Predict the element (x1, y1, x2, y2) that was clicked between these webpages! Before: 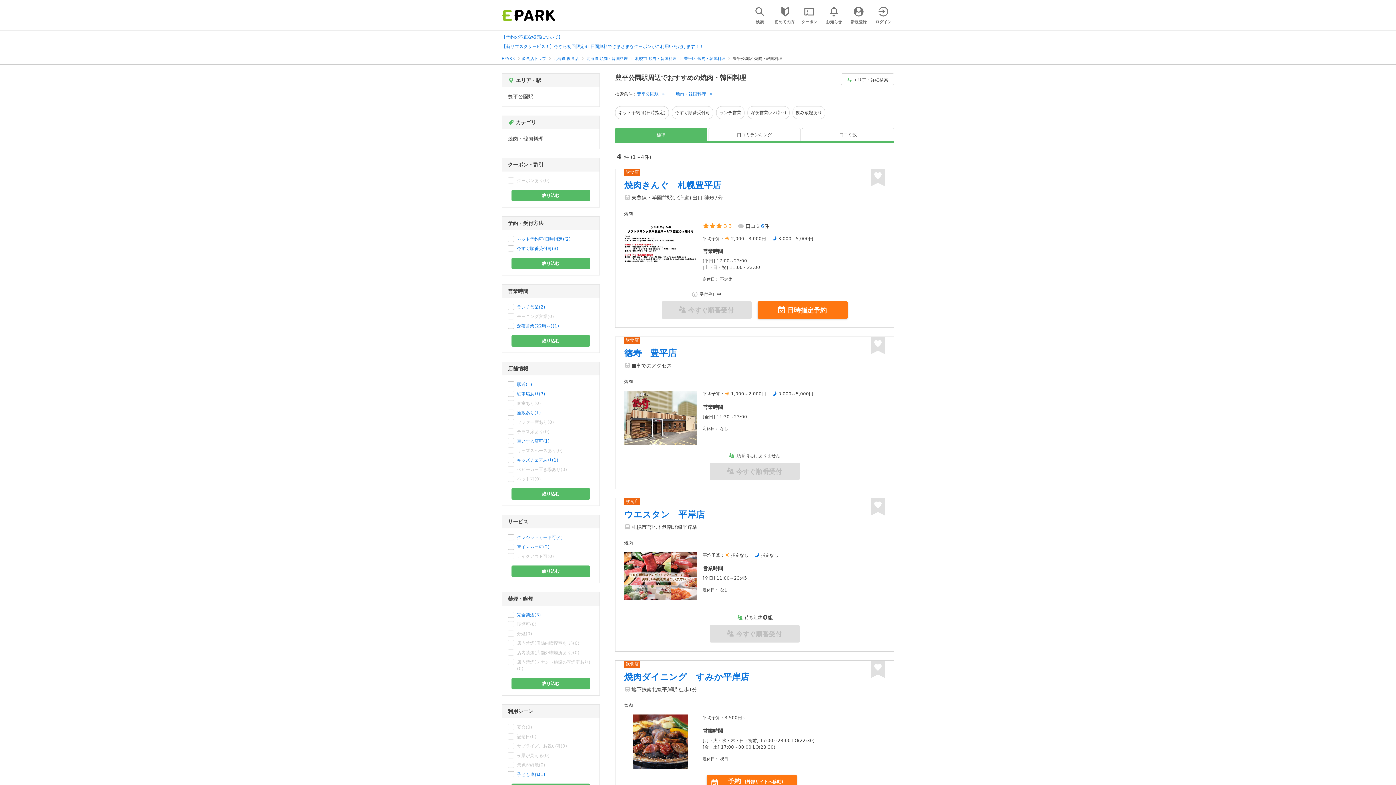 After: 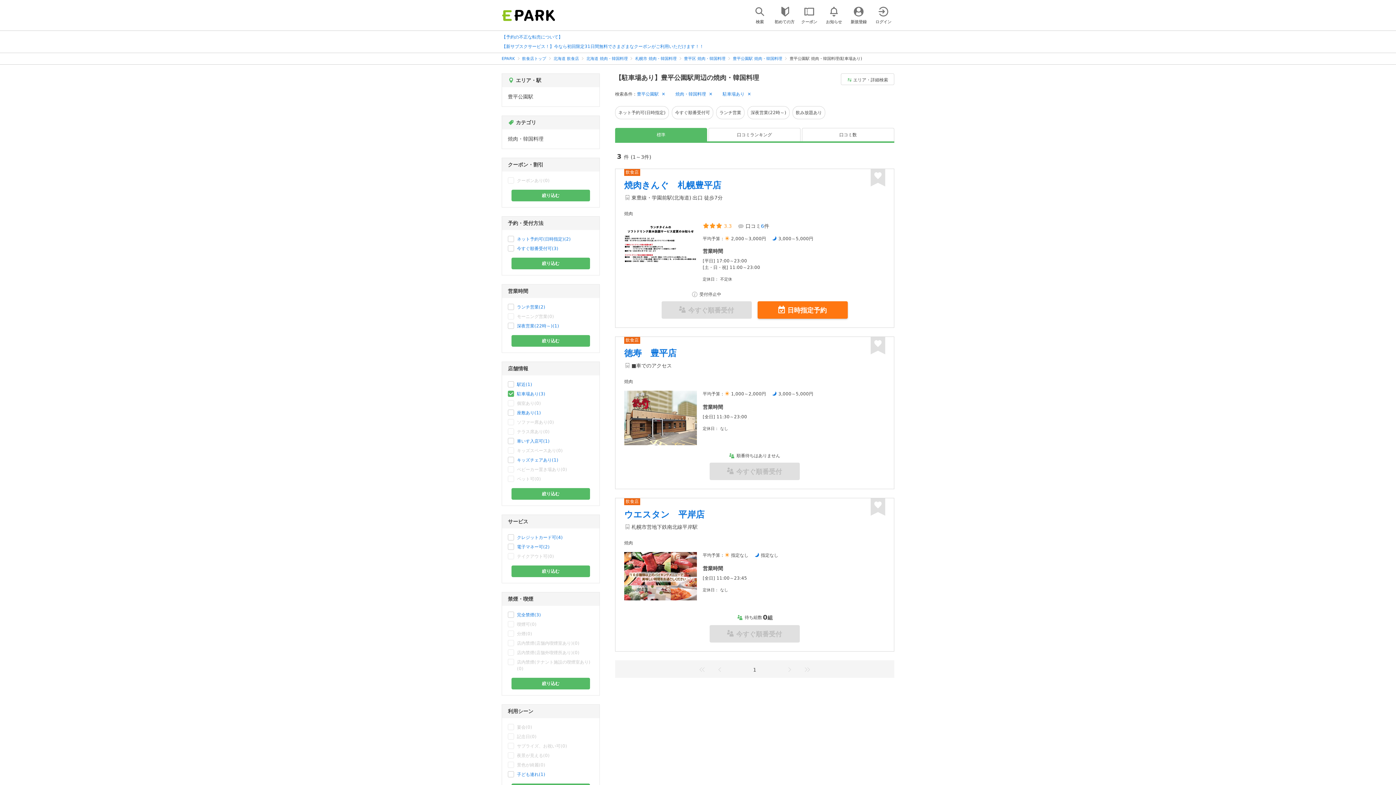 Action: label: 駐車場あり(3) bbox: (517, 391, 545, 397)